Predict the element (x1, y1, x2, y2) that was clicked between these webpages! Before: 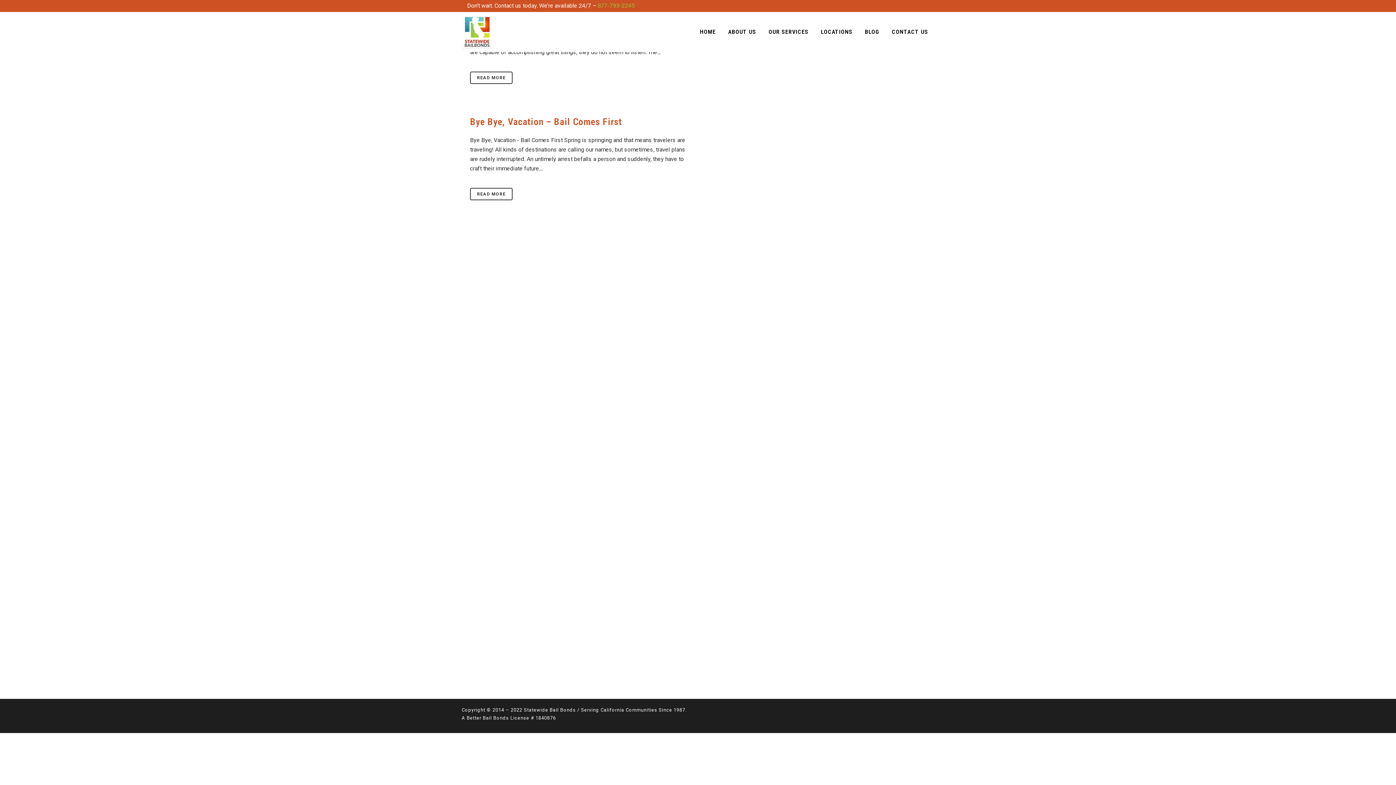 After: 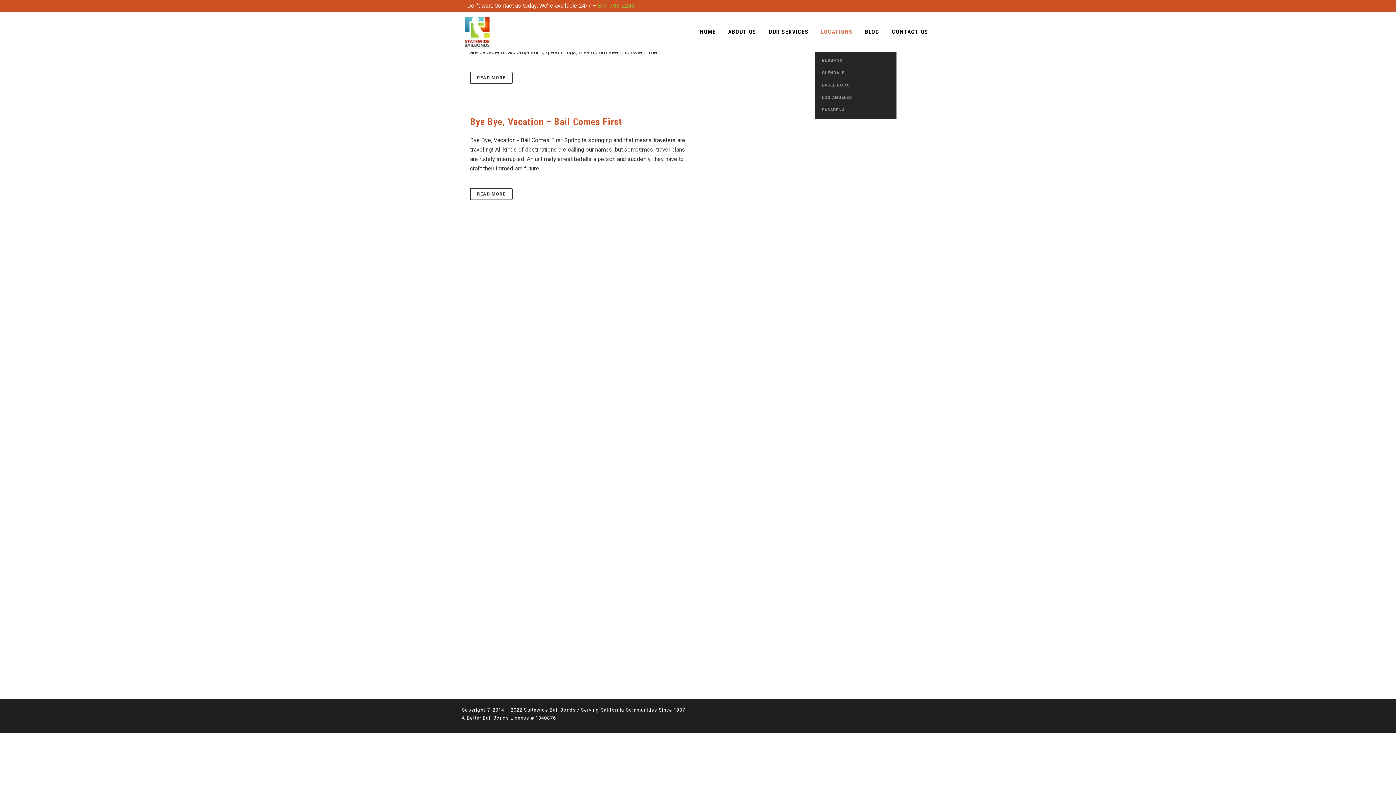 Action: label: LOCATIONS bbox: (814, 12, 858, 52)